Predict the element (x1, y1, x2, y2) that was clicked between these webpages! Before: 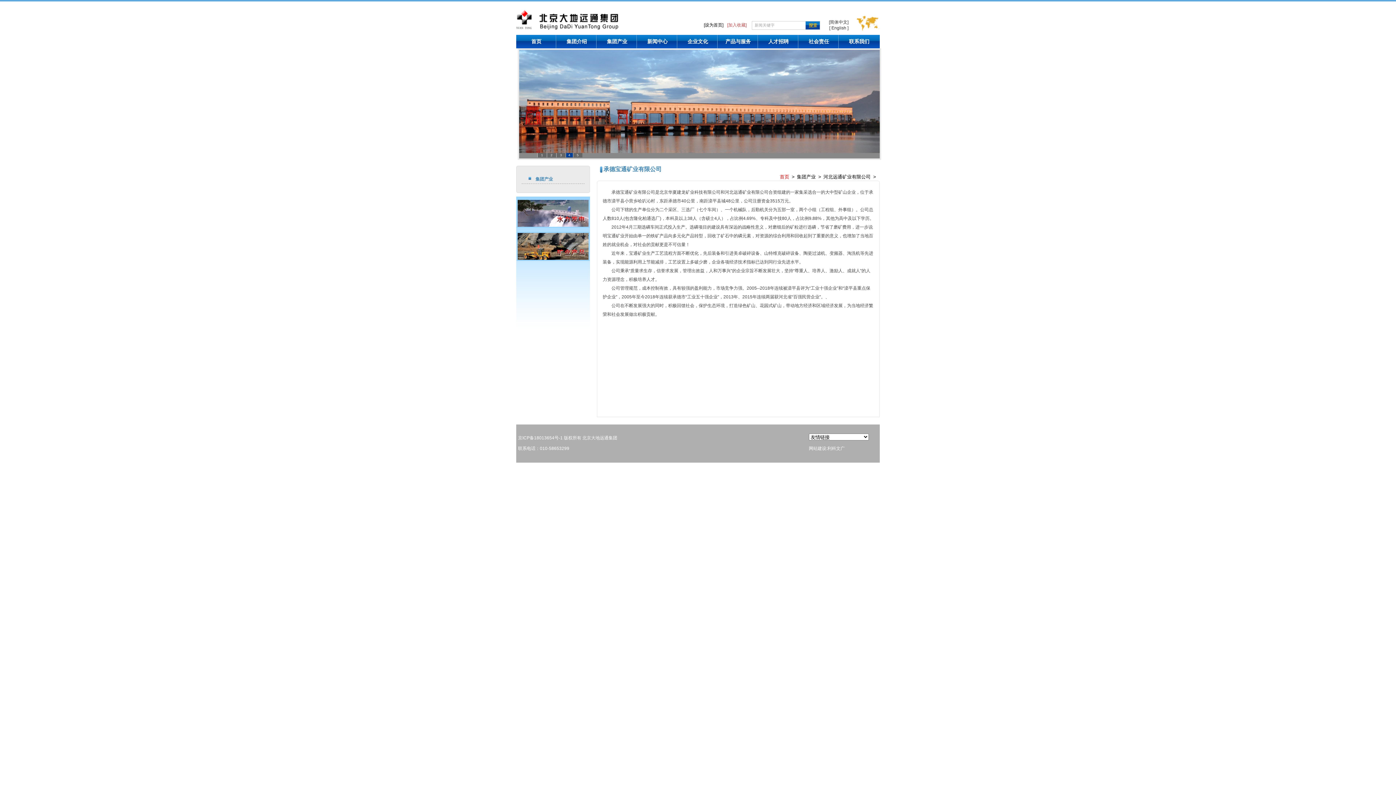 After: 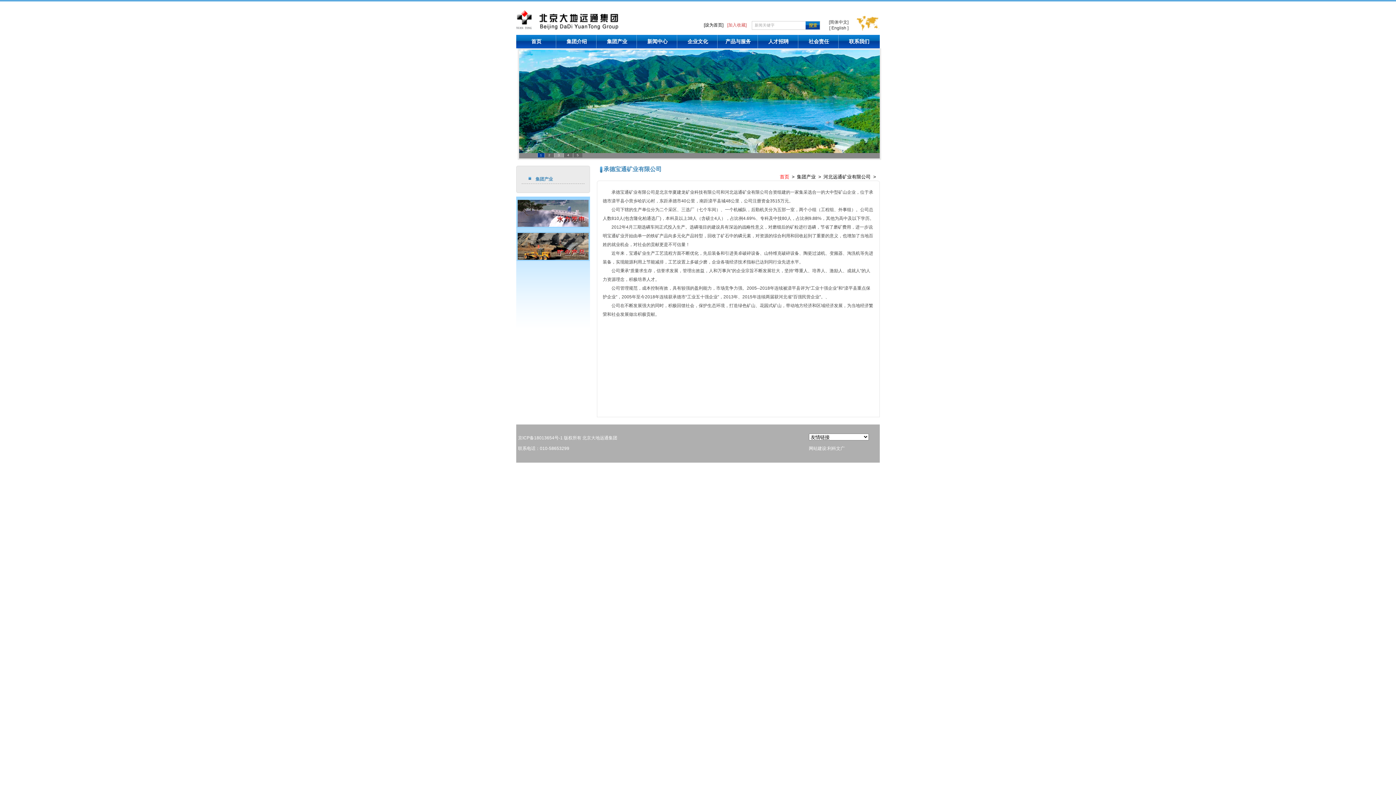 Action: bbox: (554, 153, 563, 157) label: 3